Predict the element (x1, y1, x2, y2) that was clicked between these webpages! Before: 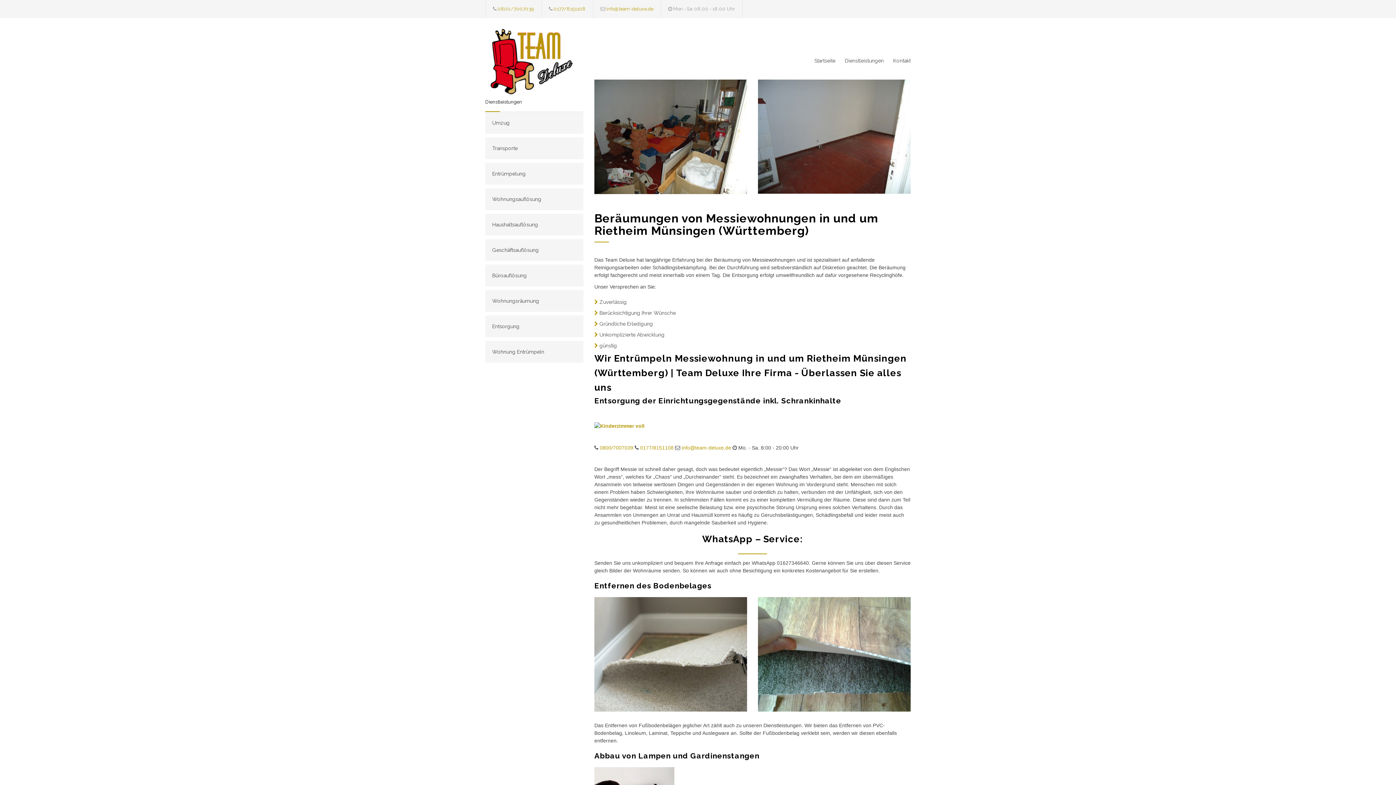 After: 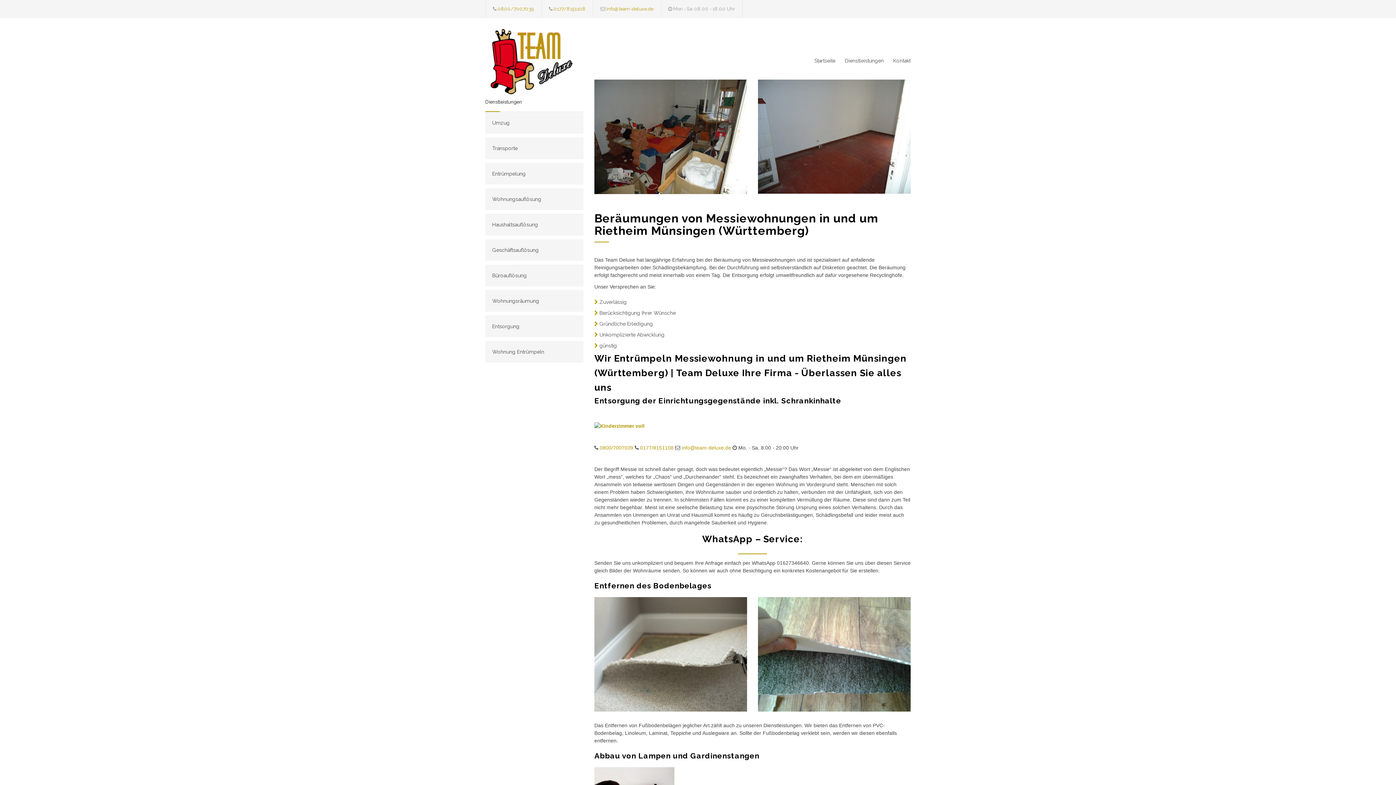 Action: bbox: (758, 597, 910, 712)